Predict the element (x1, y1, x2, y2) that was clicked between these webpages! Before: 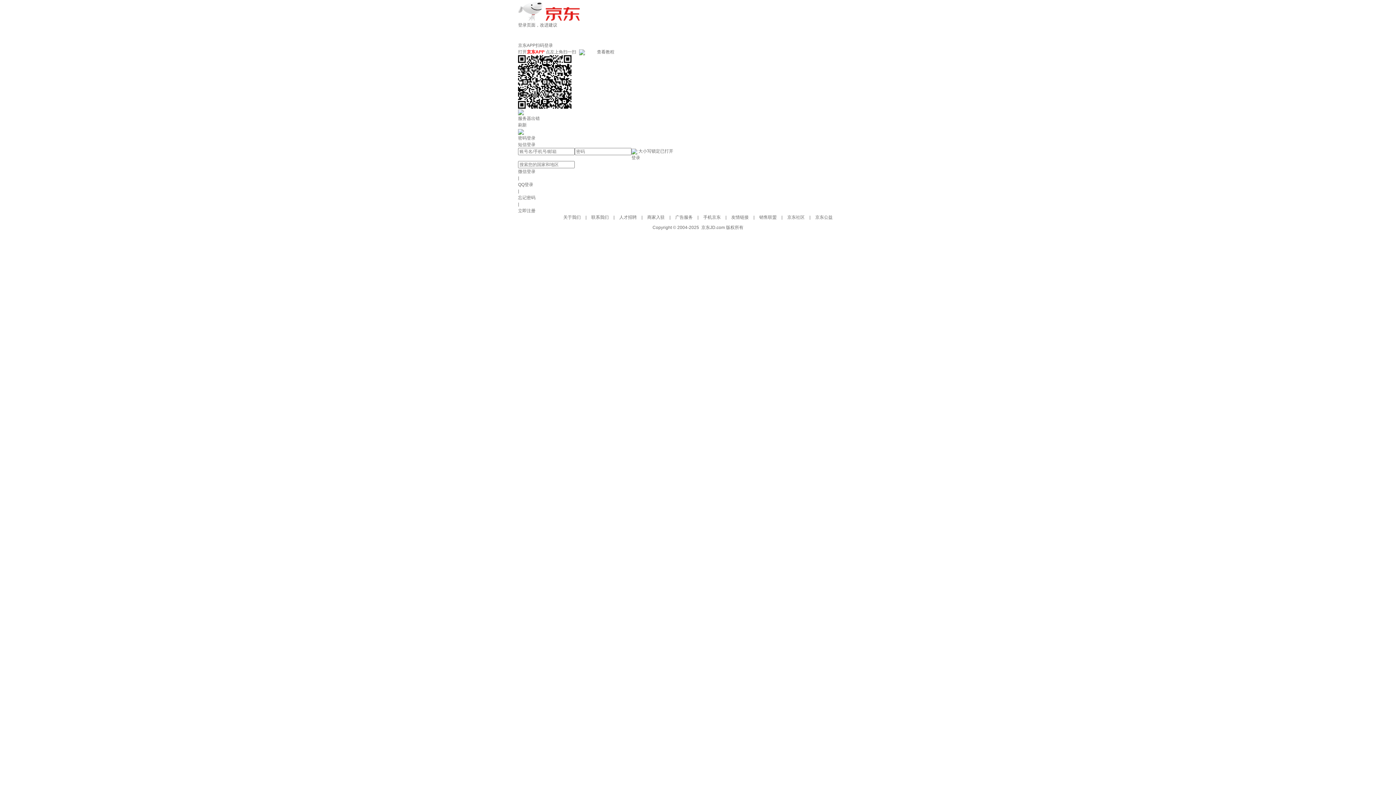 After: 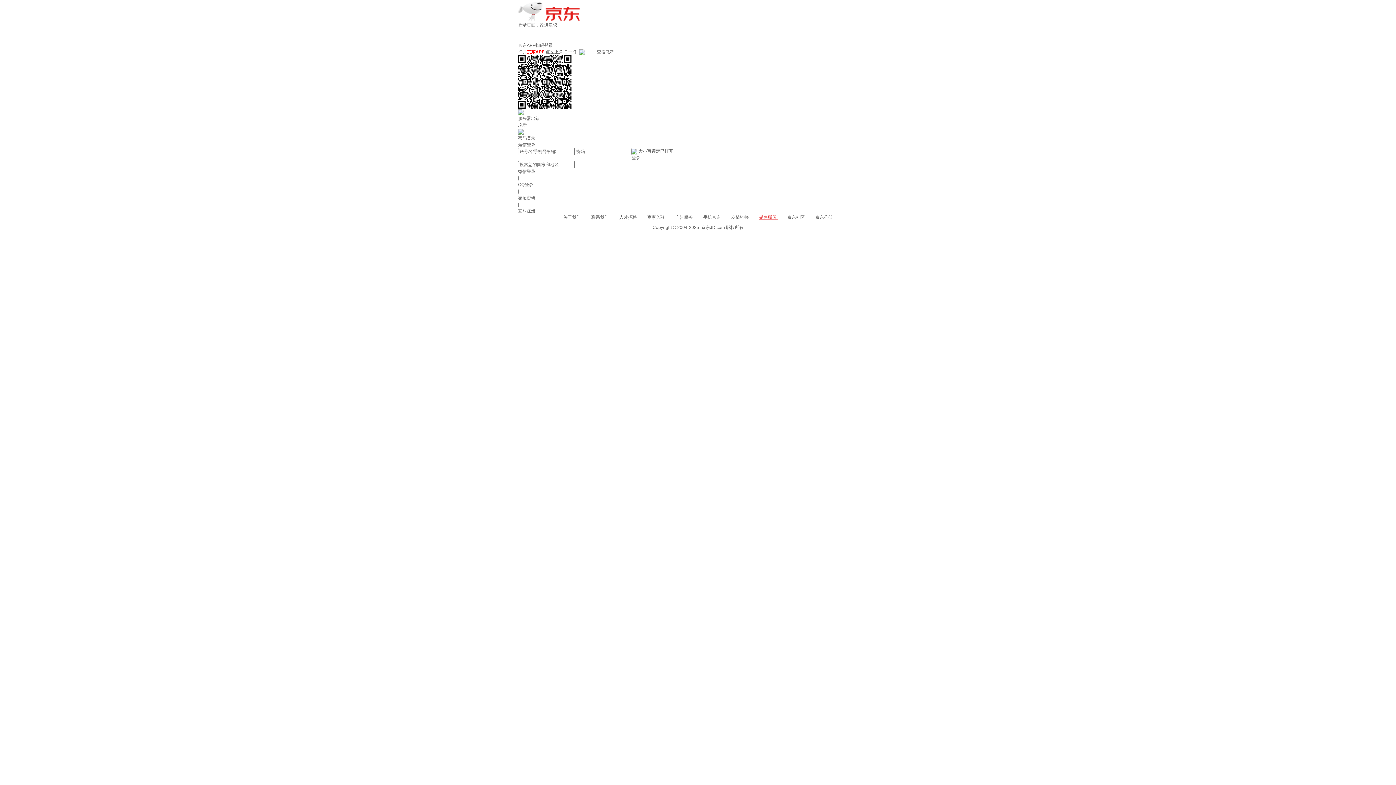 Action: label: 销售联盟  bbox: (759, 214, 778, 220)